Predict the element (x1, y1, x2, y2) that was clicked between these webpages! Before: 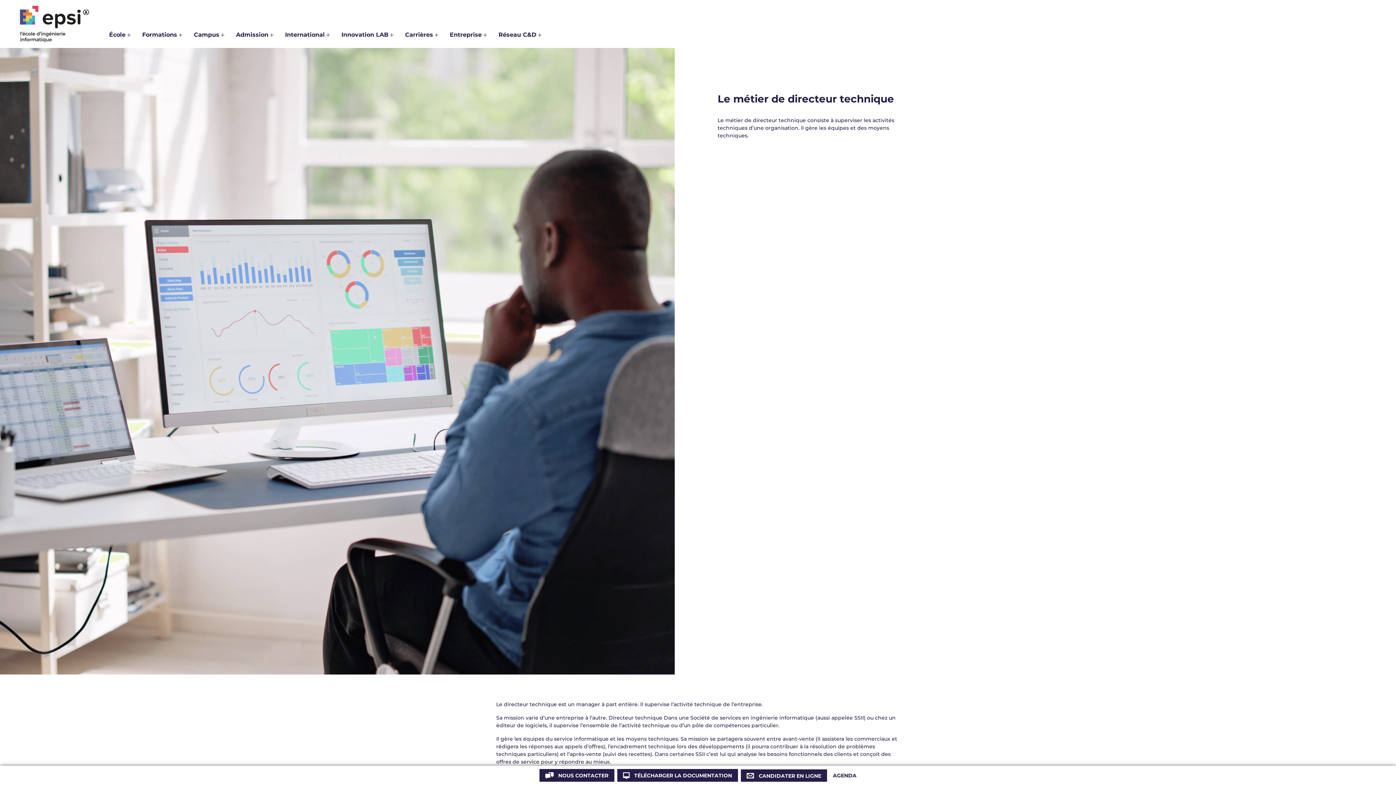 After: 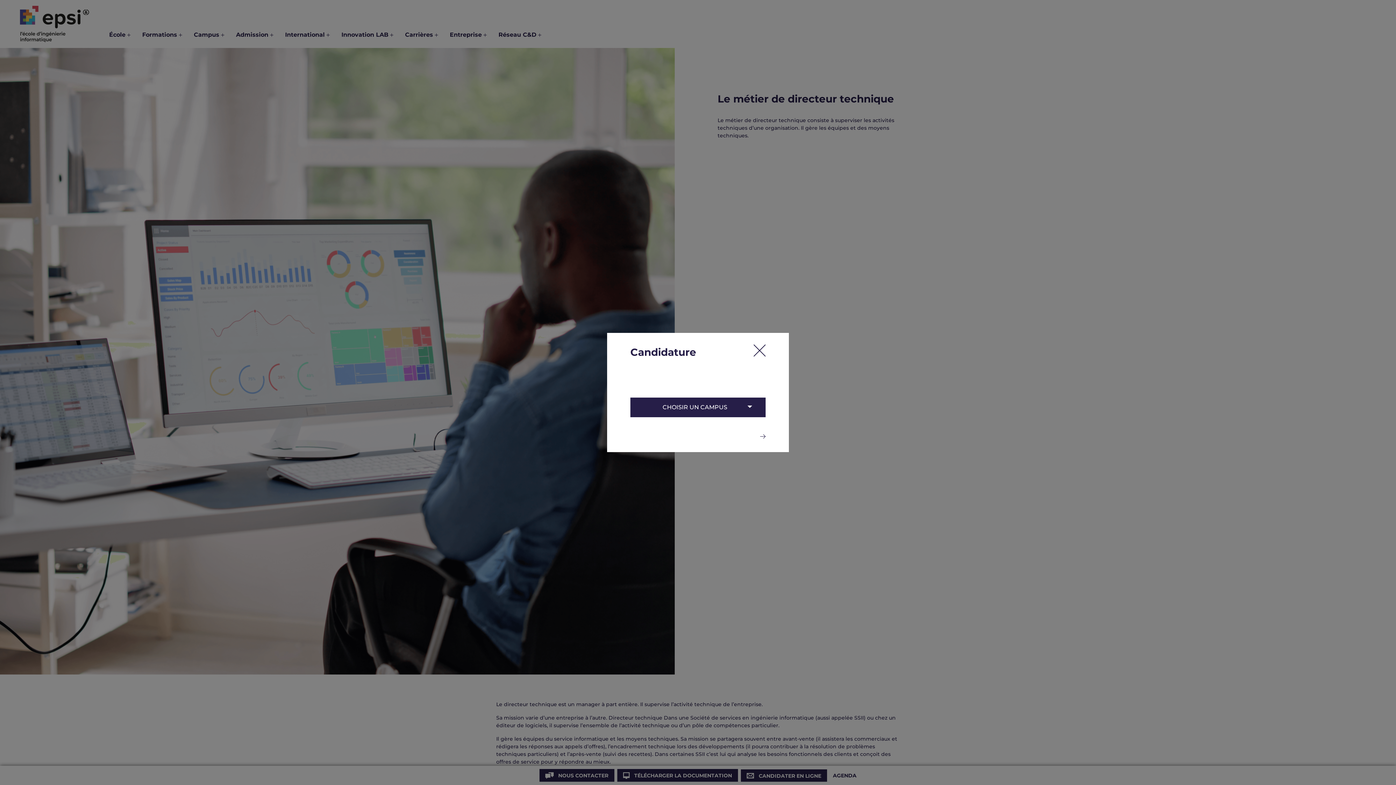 Action: bbox: (740, 769, 827, 782) label:  CANDIDATER EN LIGNE